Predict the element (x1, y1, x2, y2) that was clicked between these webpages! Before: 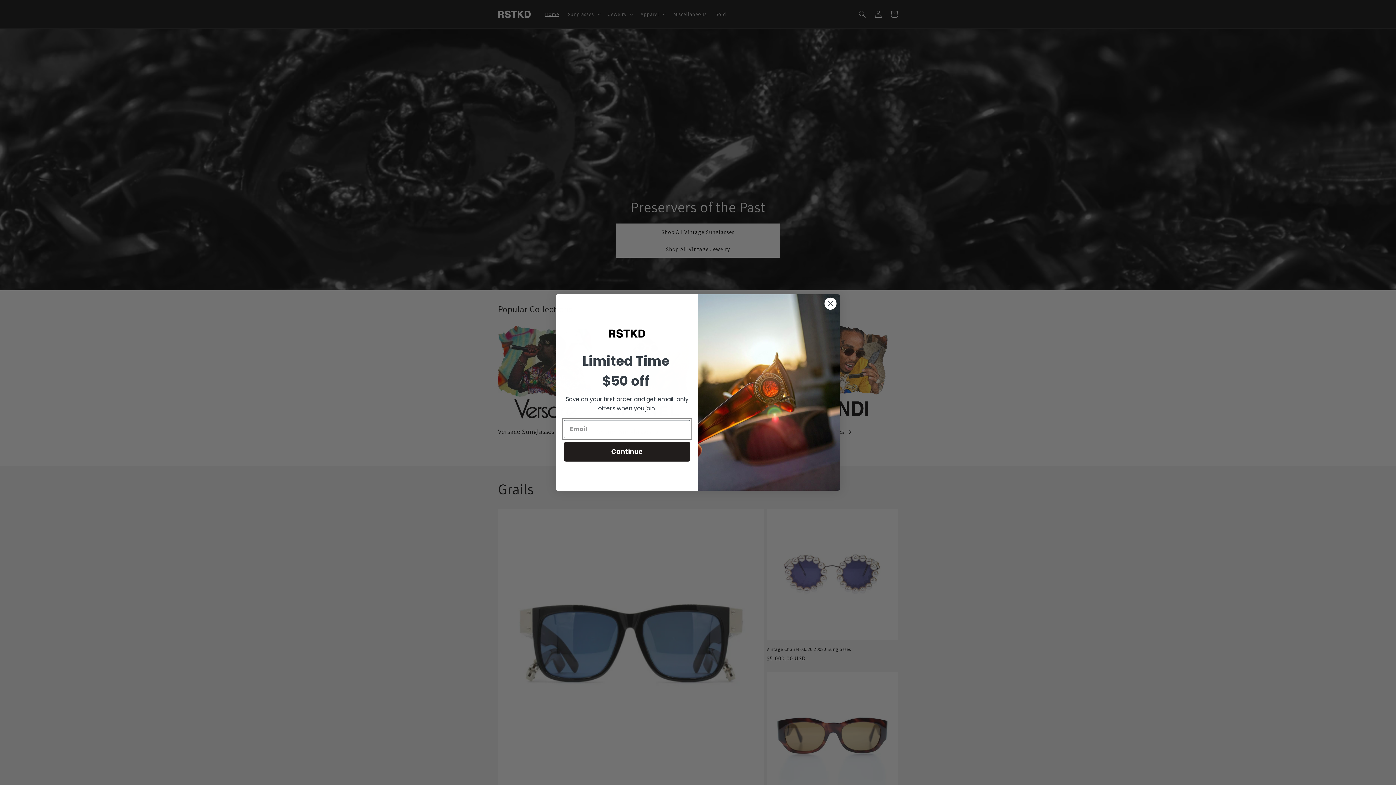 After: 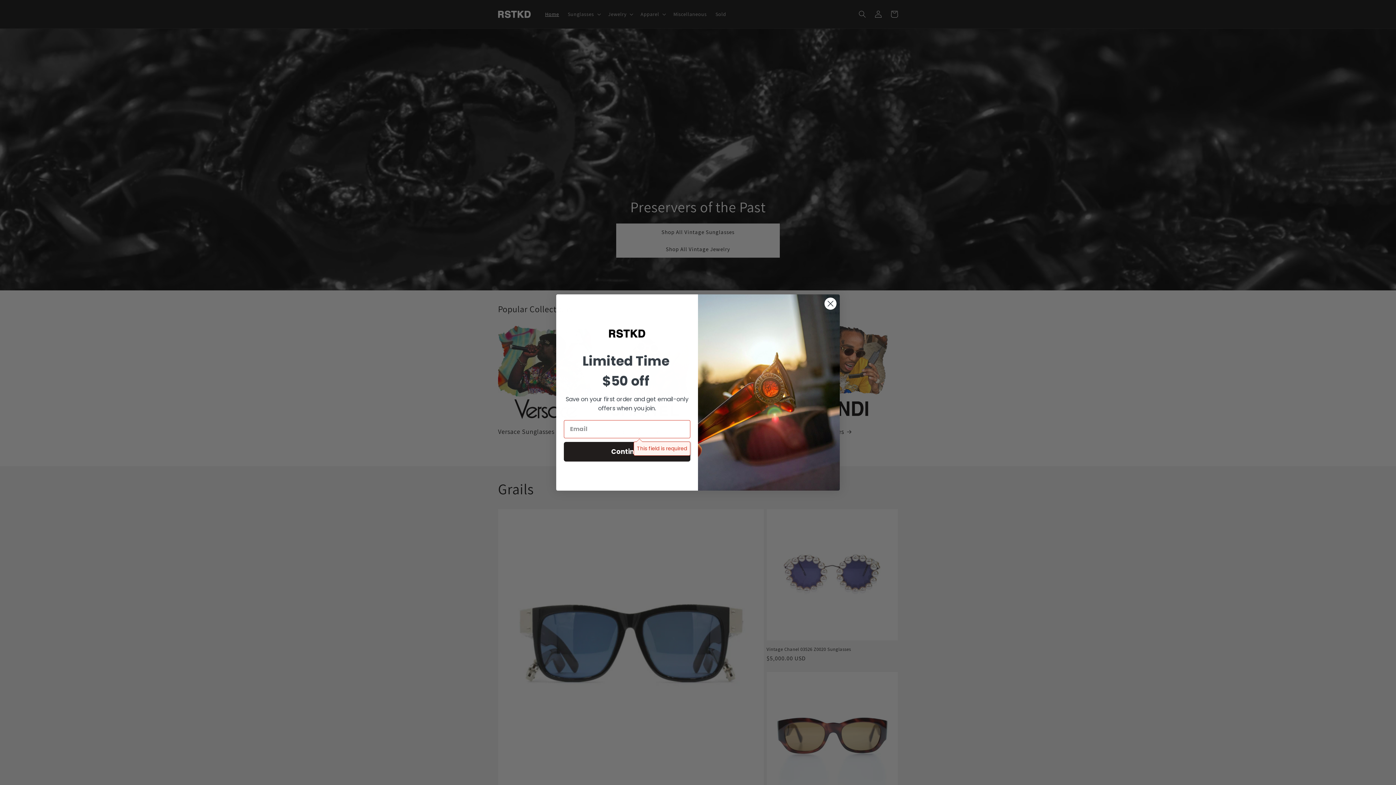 Action: label: Continue bbox: (564, 442, 690, 461)